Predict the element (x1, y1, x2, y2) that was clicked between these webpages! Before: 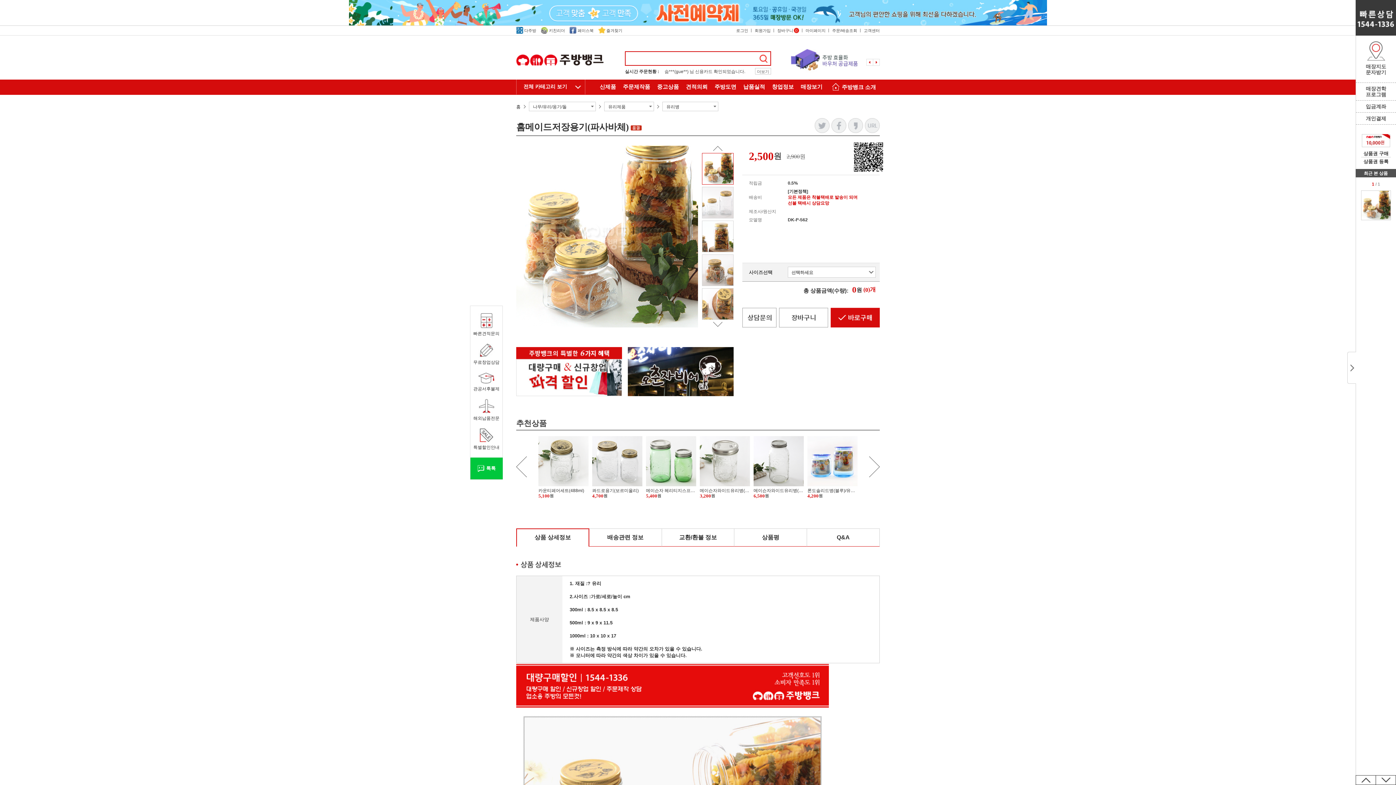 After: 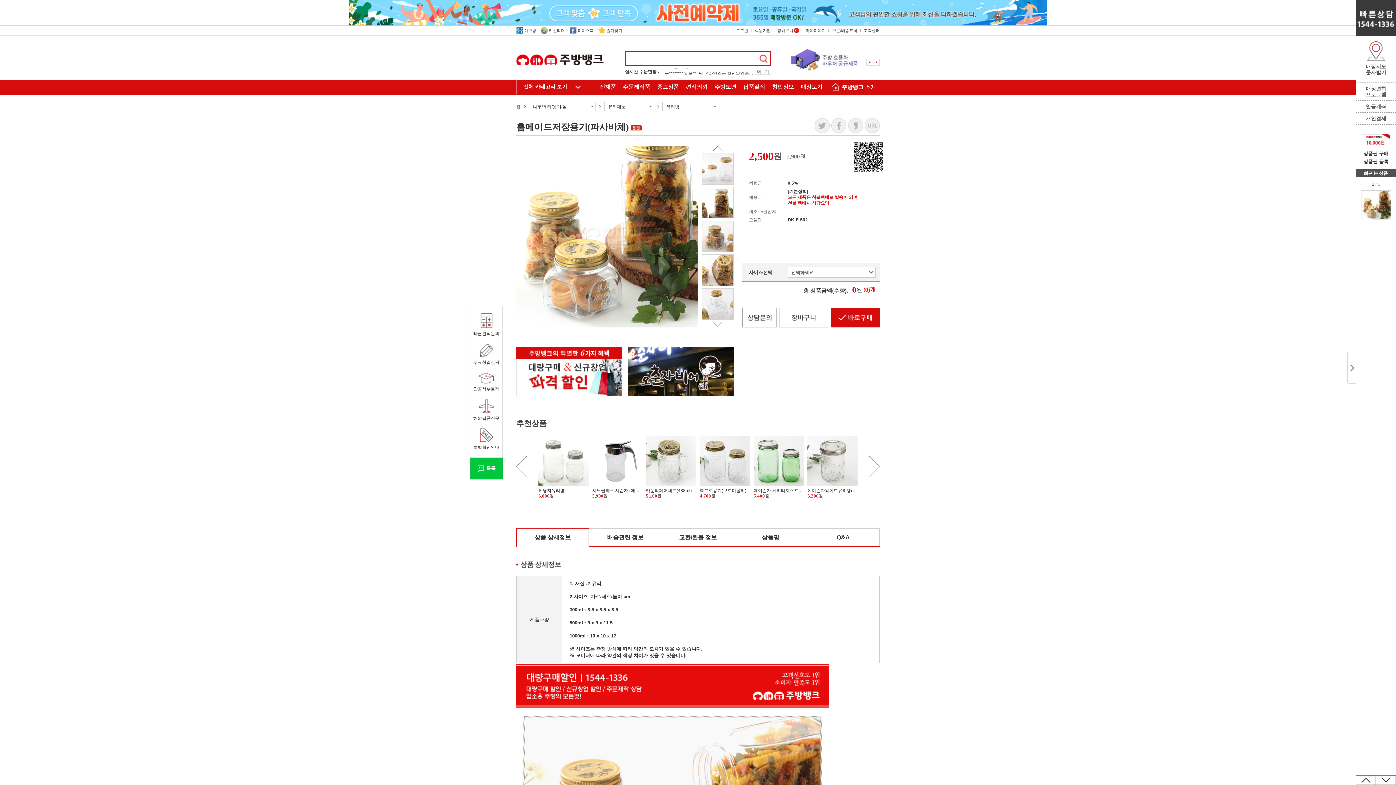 Action: bbox: (702, 320, 733, 327)